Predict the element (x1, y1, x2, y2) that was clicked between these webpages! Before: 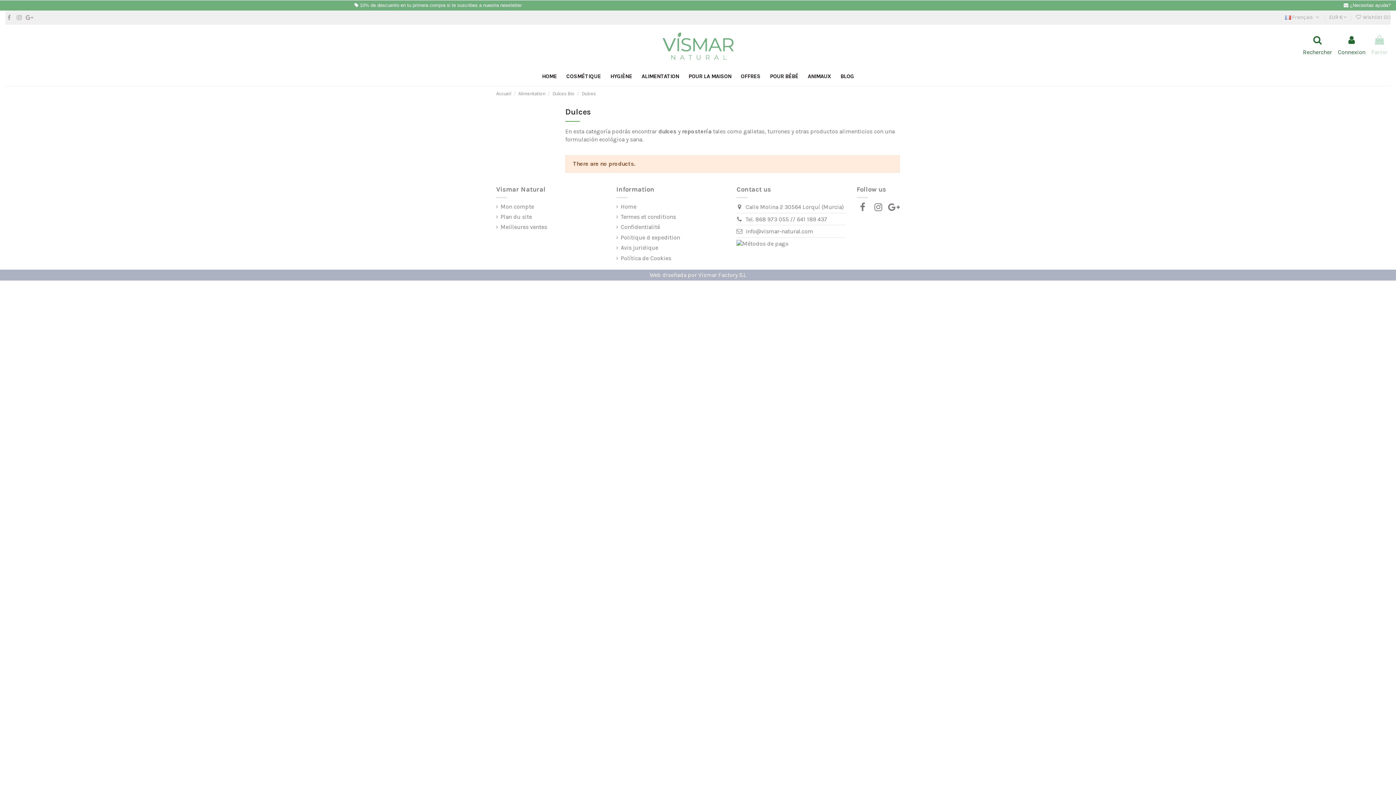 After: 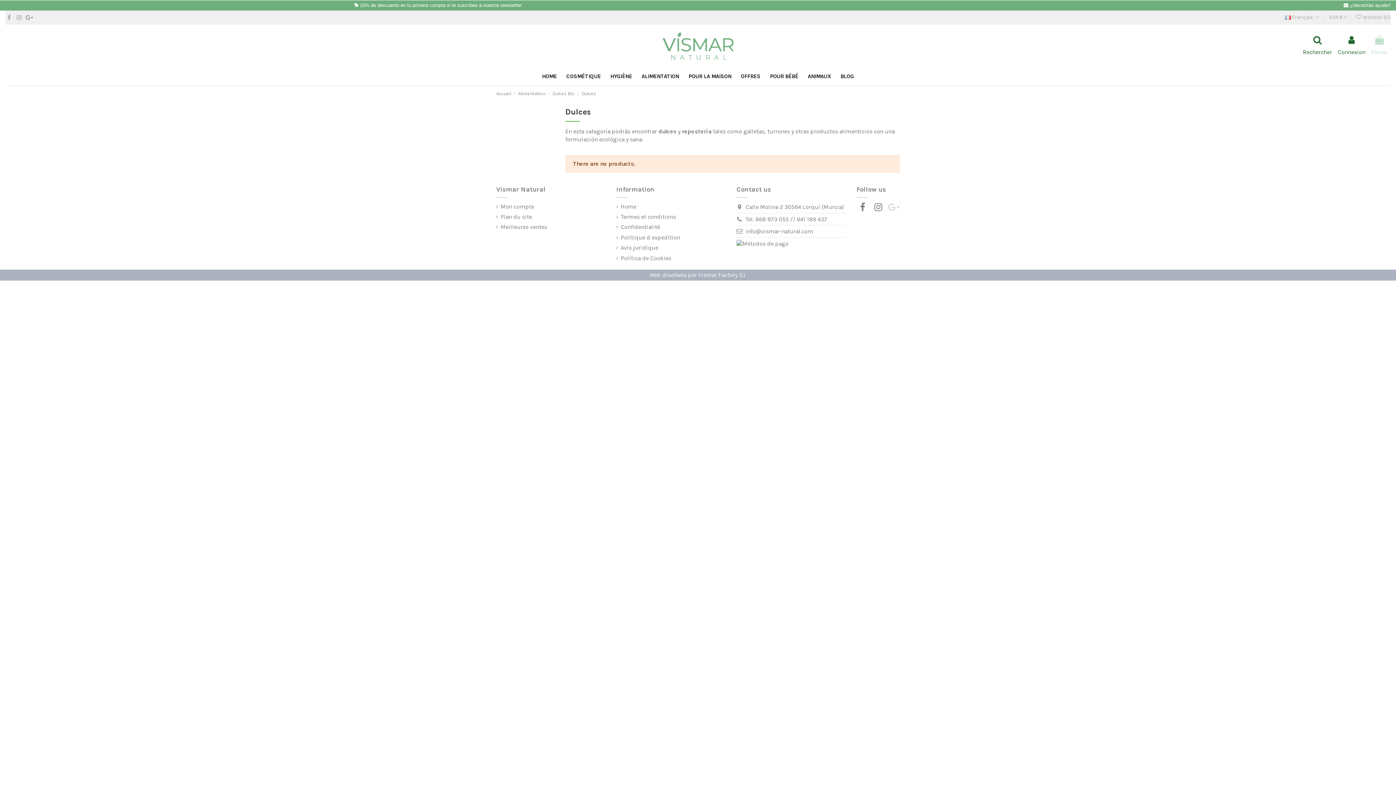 Action: bbox: (888, 202, 900, 212)